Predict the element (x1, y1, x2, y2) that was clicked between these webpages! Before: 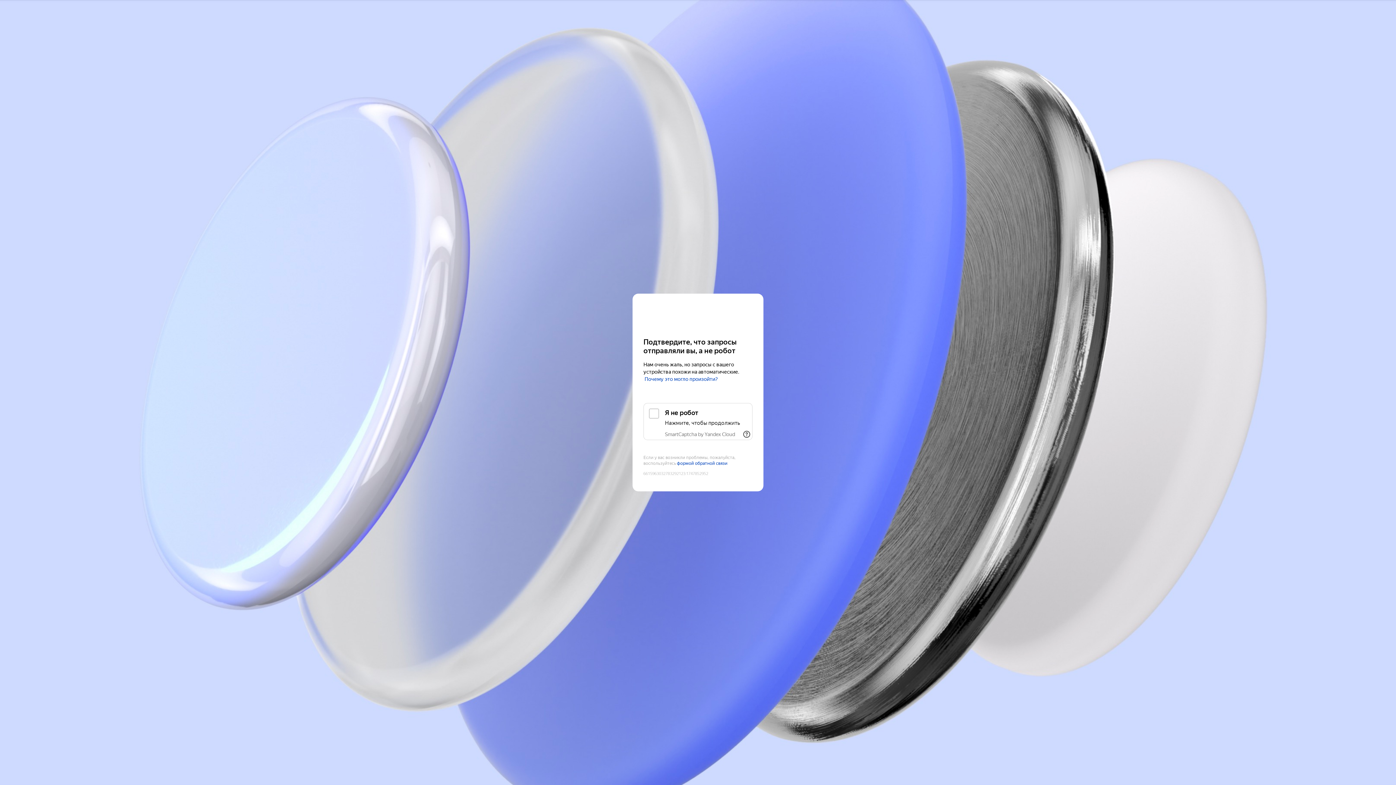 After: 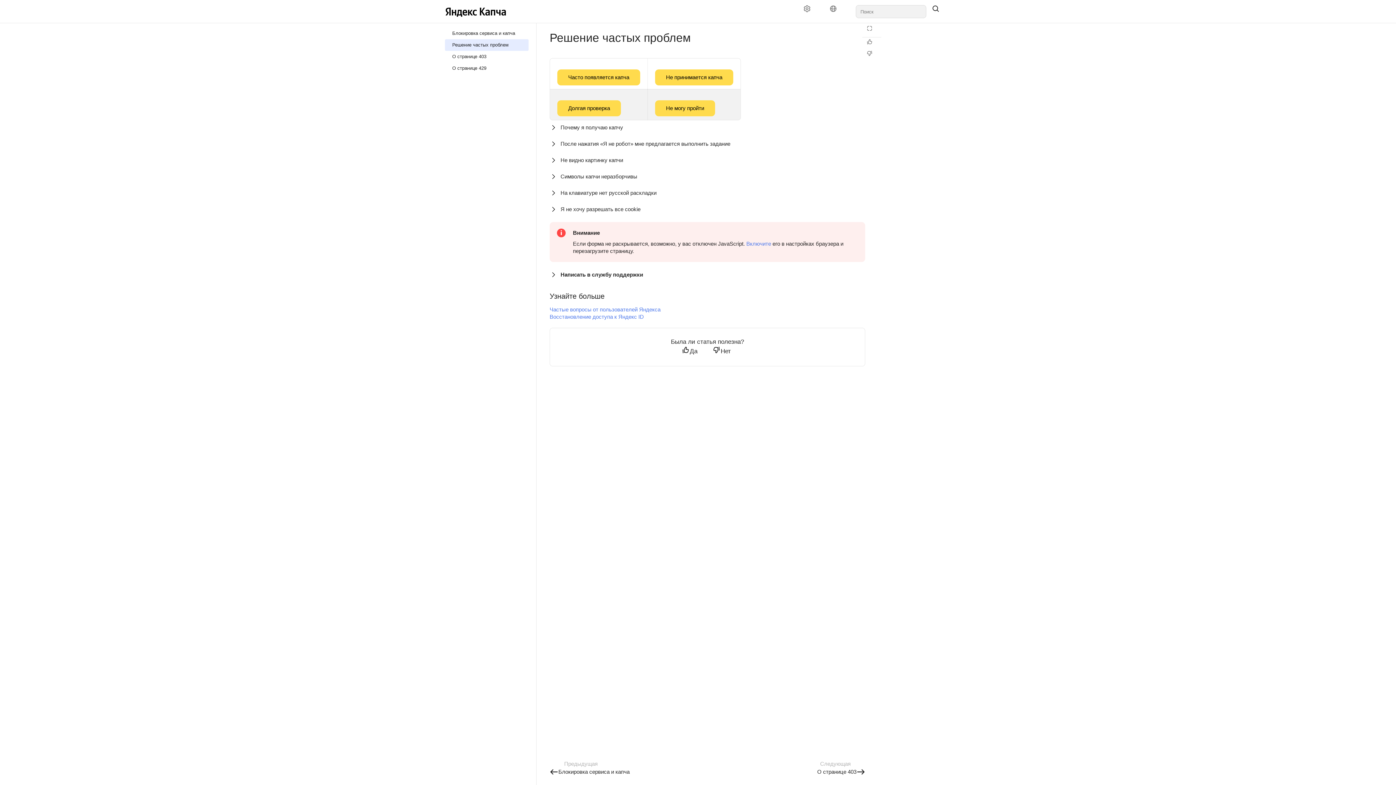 Action: label: Почему это могло произойти? bbox: (644, 376, 718, 382)